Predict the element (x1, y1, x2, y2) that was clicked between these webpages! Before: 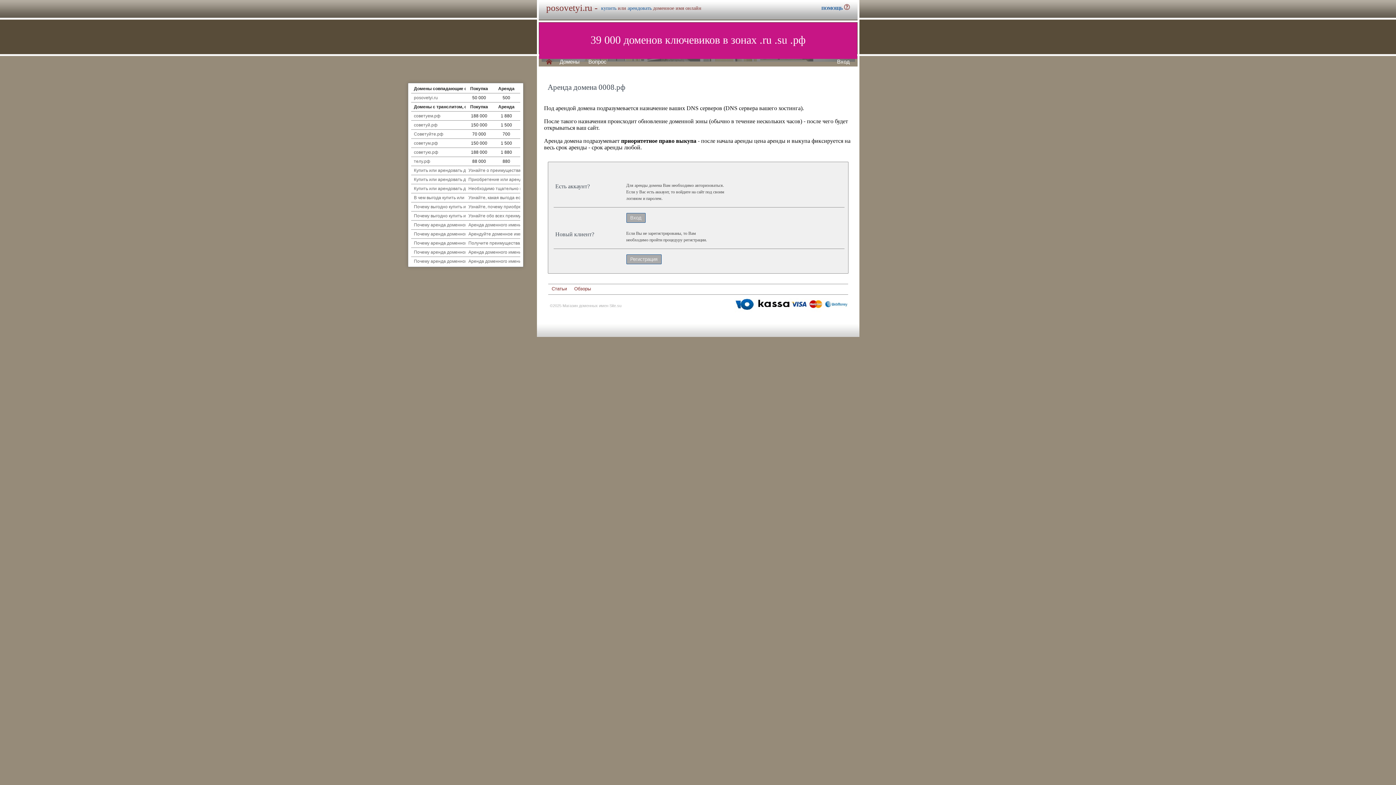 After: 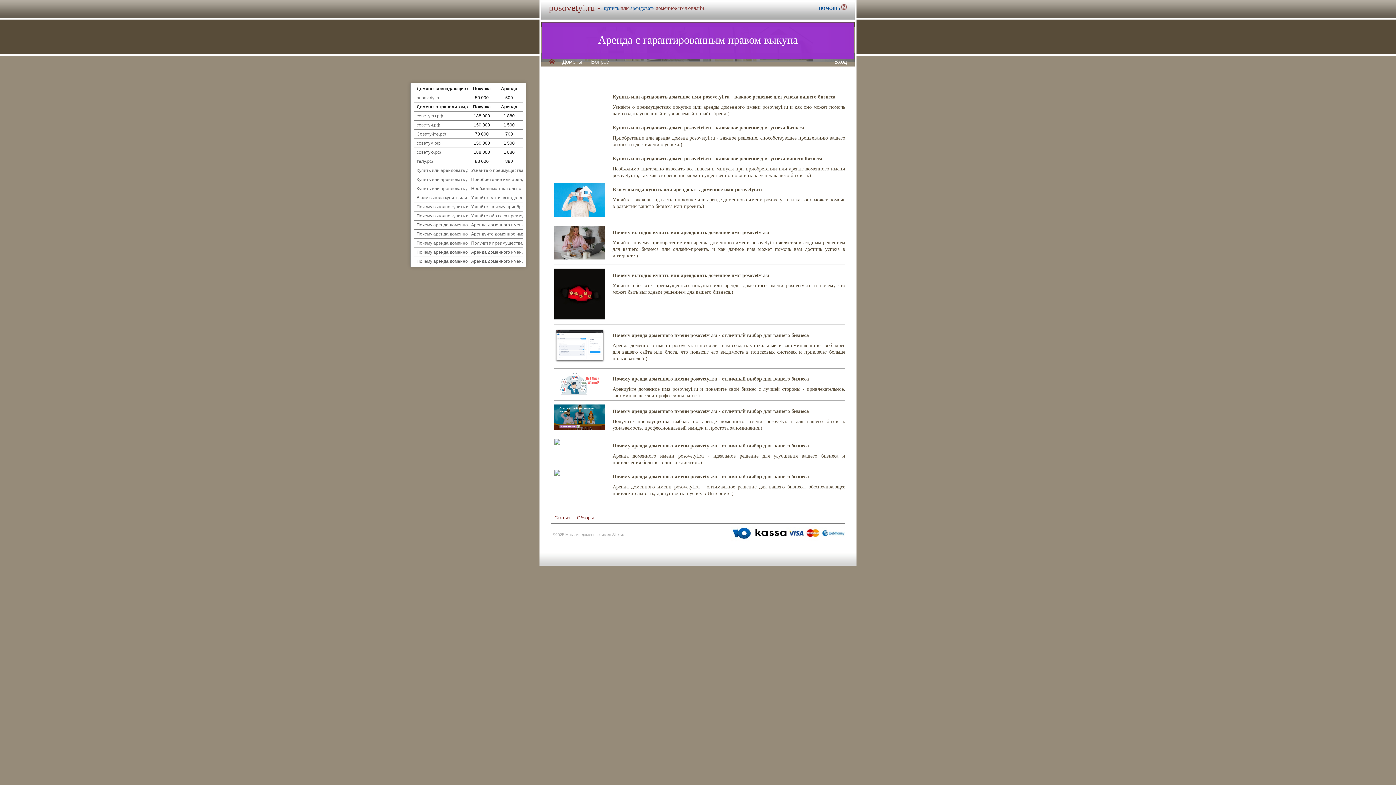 Action: label: Обзоры bbox: (574, 285, 591, 292)